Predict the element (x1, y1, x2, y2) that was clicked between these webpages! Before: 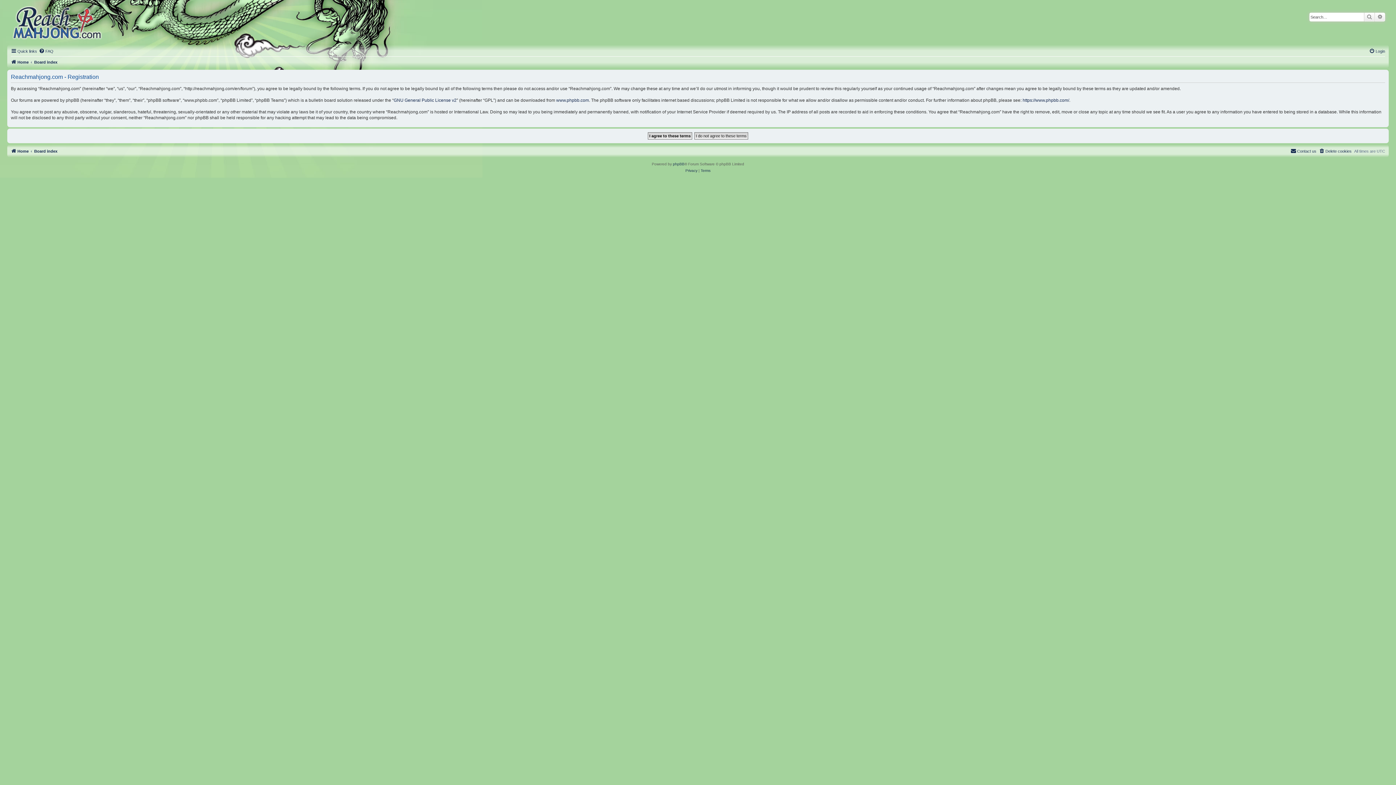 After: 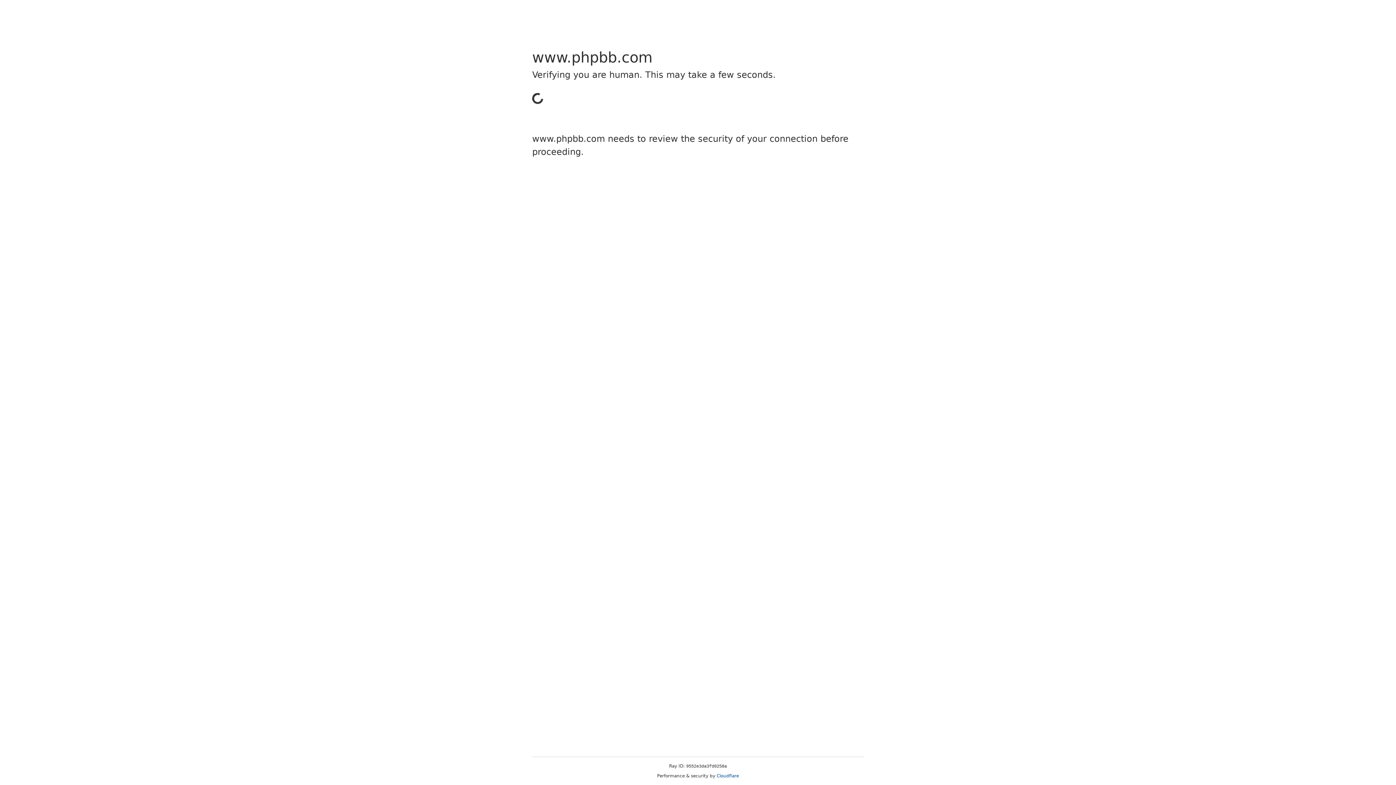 Action: label: https://www.phpbb.com/ bbox: (1022, 97, 1069, 103)